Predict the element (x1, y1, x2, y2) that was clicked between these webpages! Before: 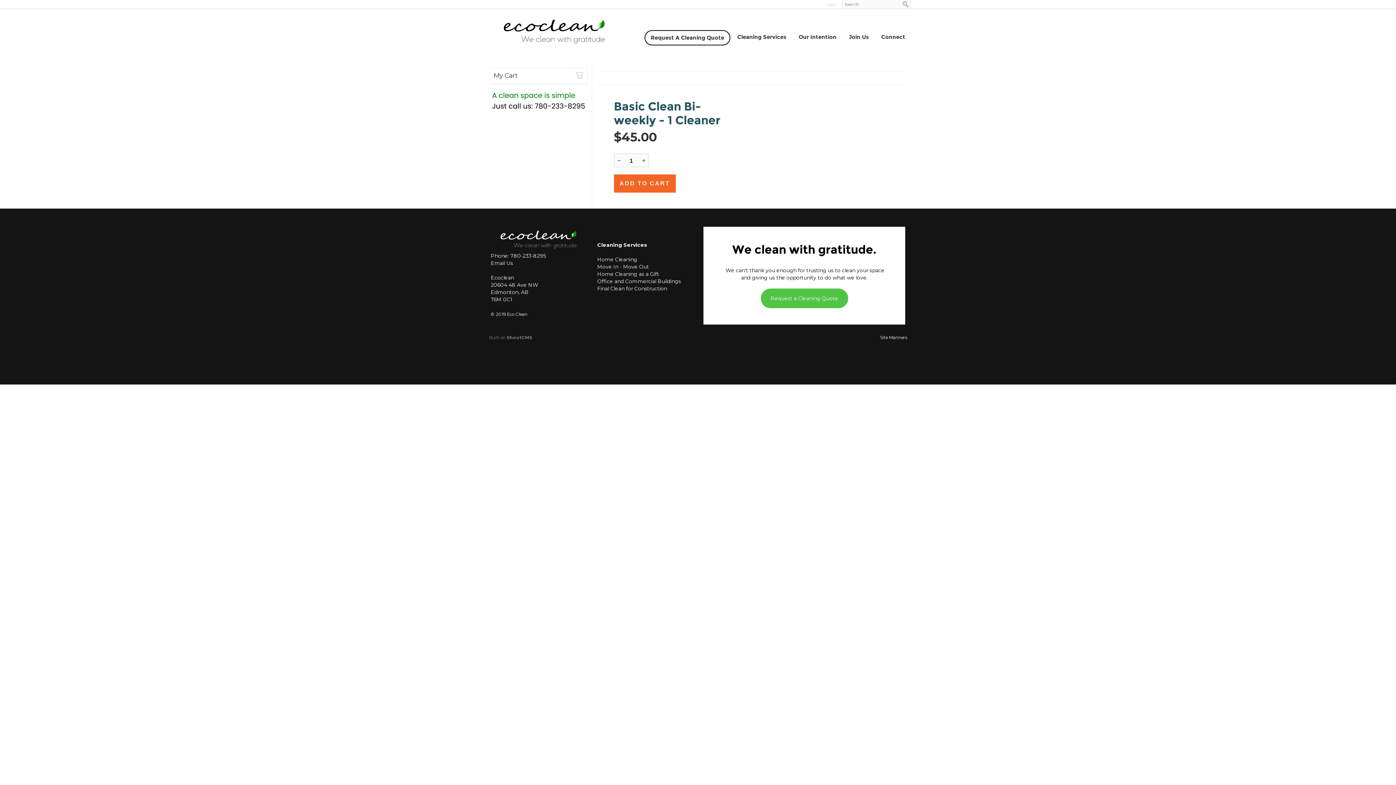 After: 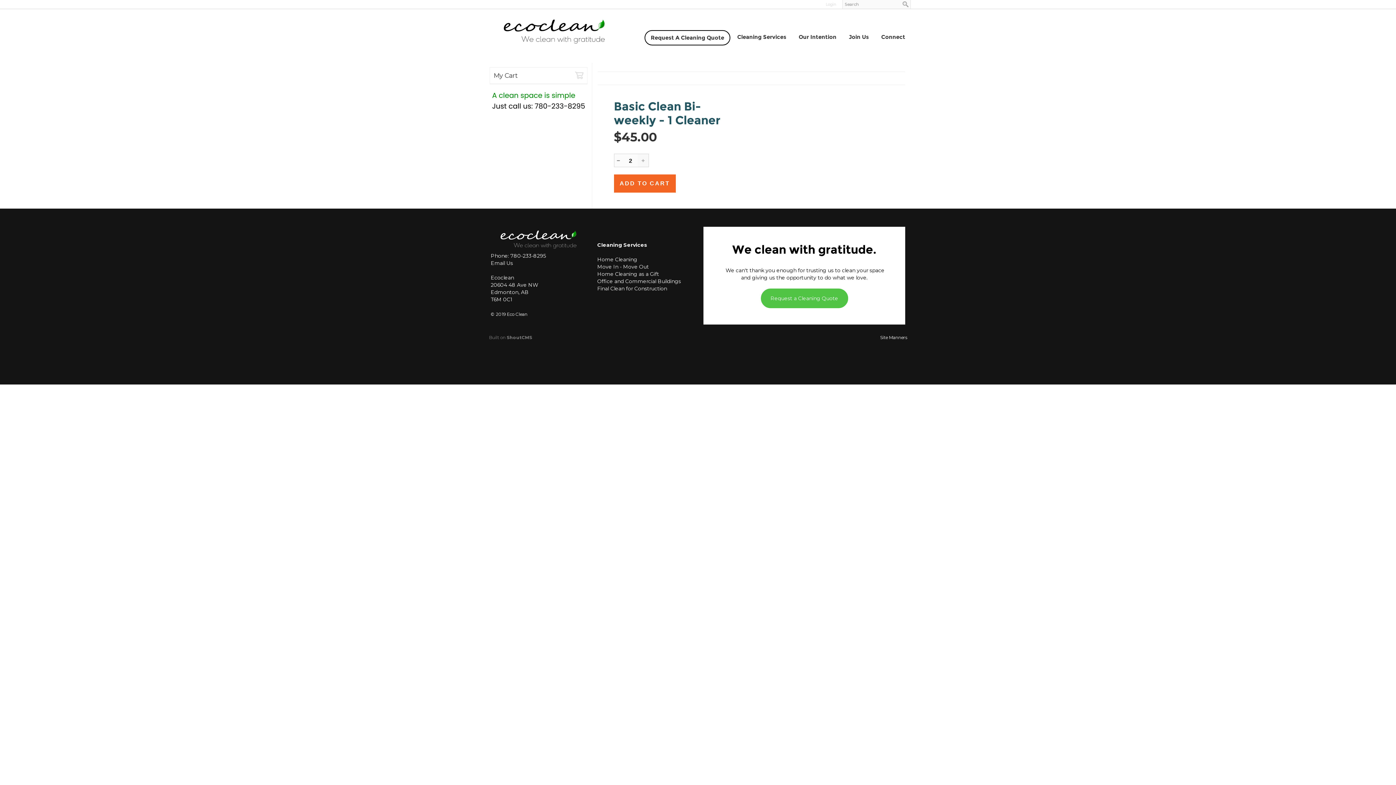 Action: bbox: (638, 153, 649, 167)